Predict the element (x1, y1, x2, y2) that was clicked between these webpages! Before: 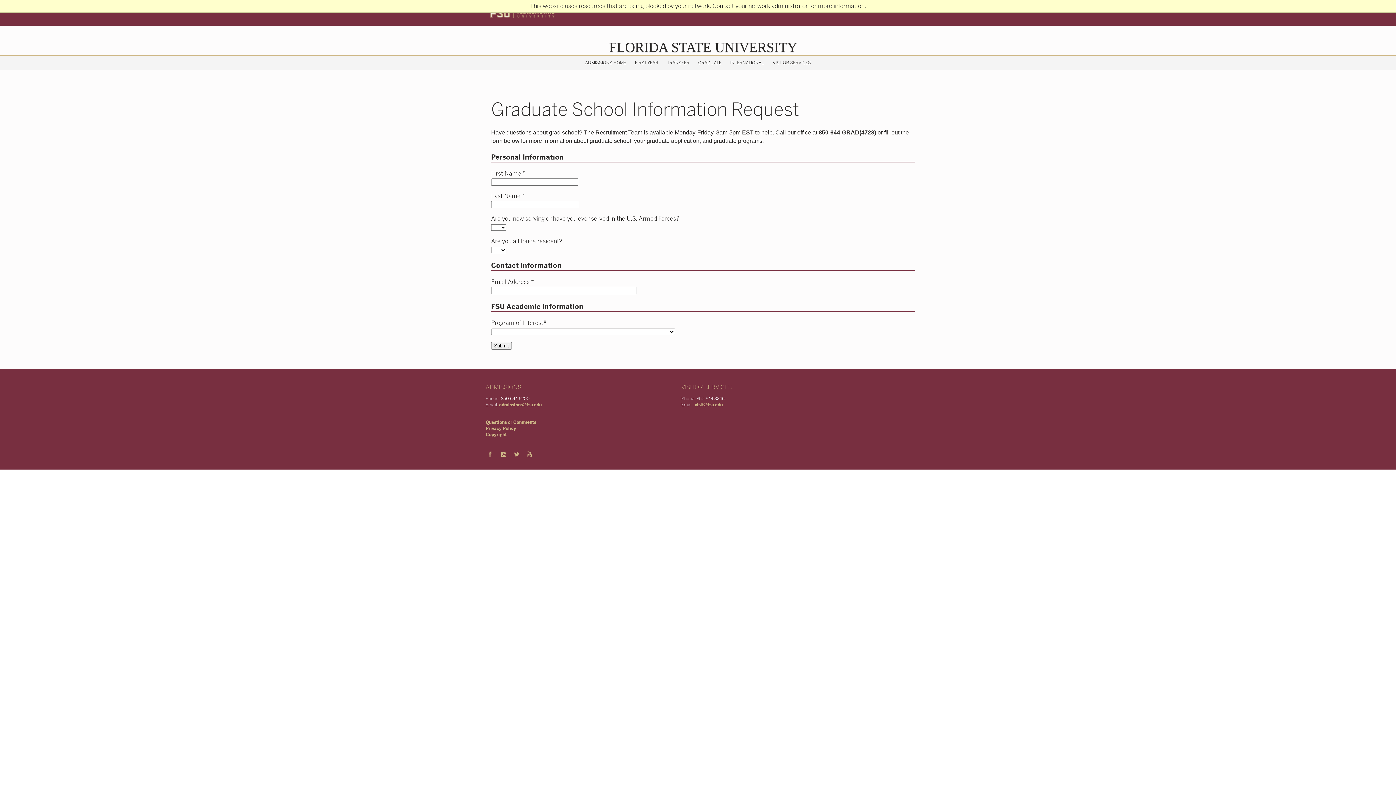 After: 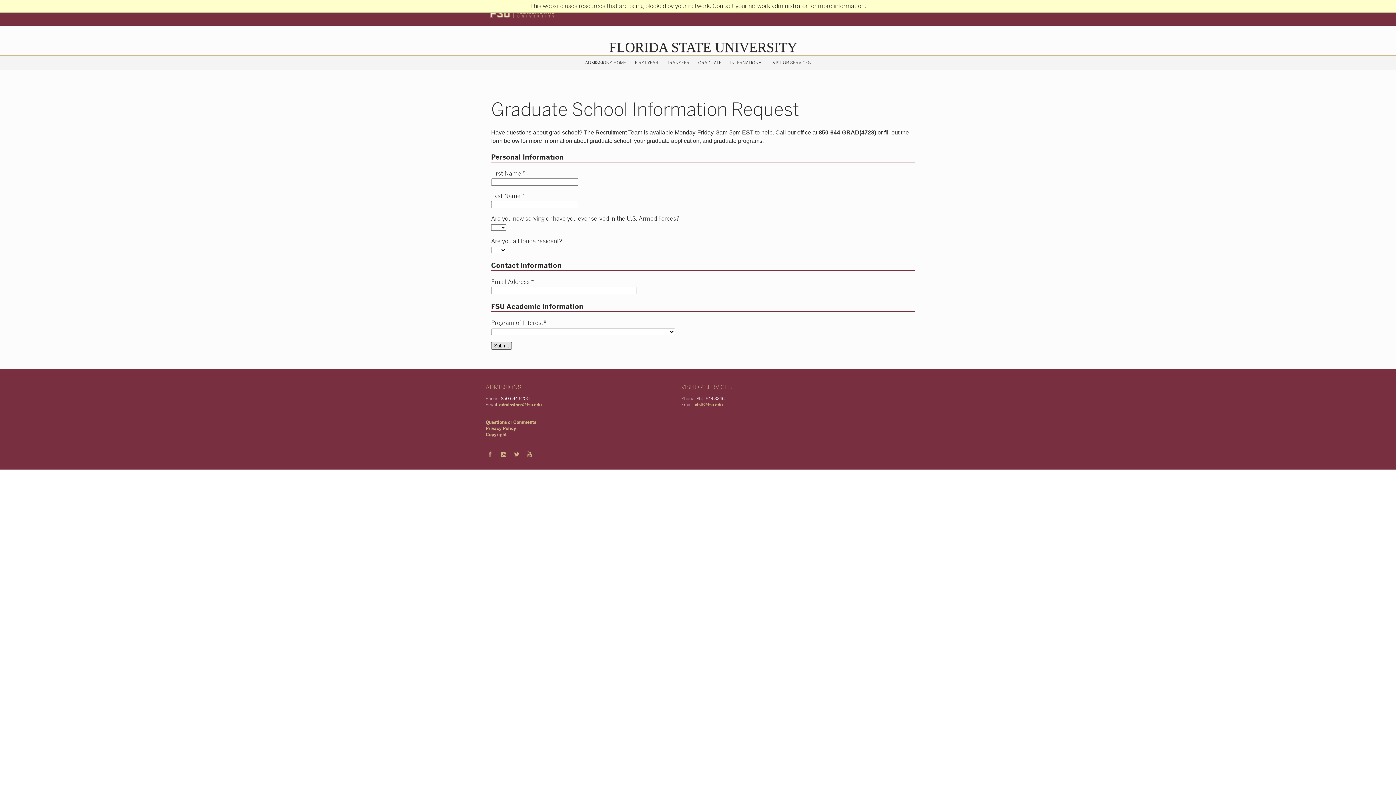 Action: bbox: (491, 342, 512, 349) label: Submit